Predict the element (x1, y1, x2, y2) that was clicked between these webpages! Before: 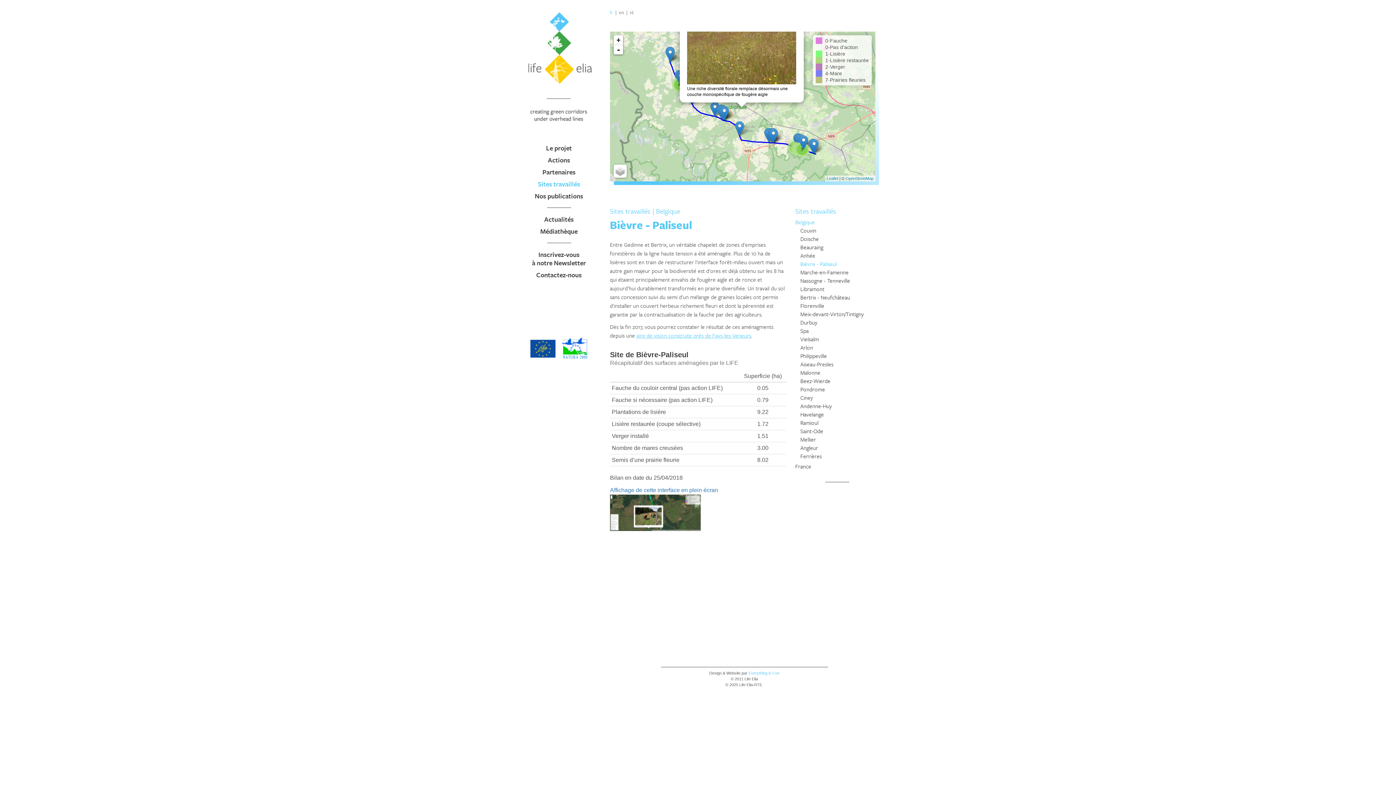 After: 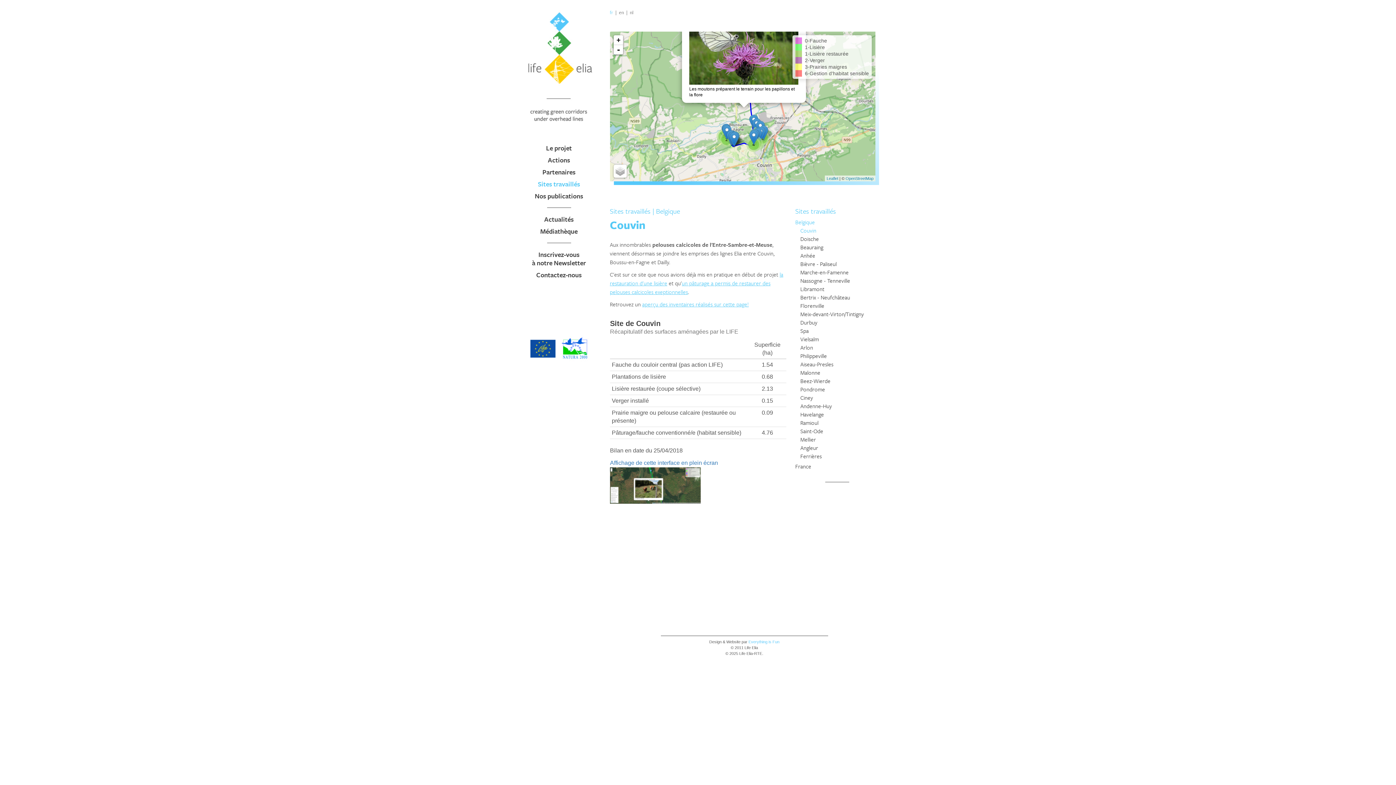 Action: label: Belgique bbox: (795, 218, 815, 226)